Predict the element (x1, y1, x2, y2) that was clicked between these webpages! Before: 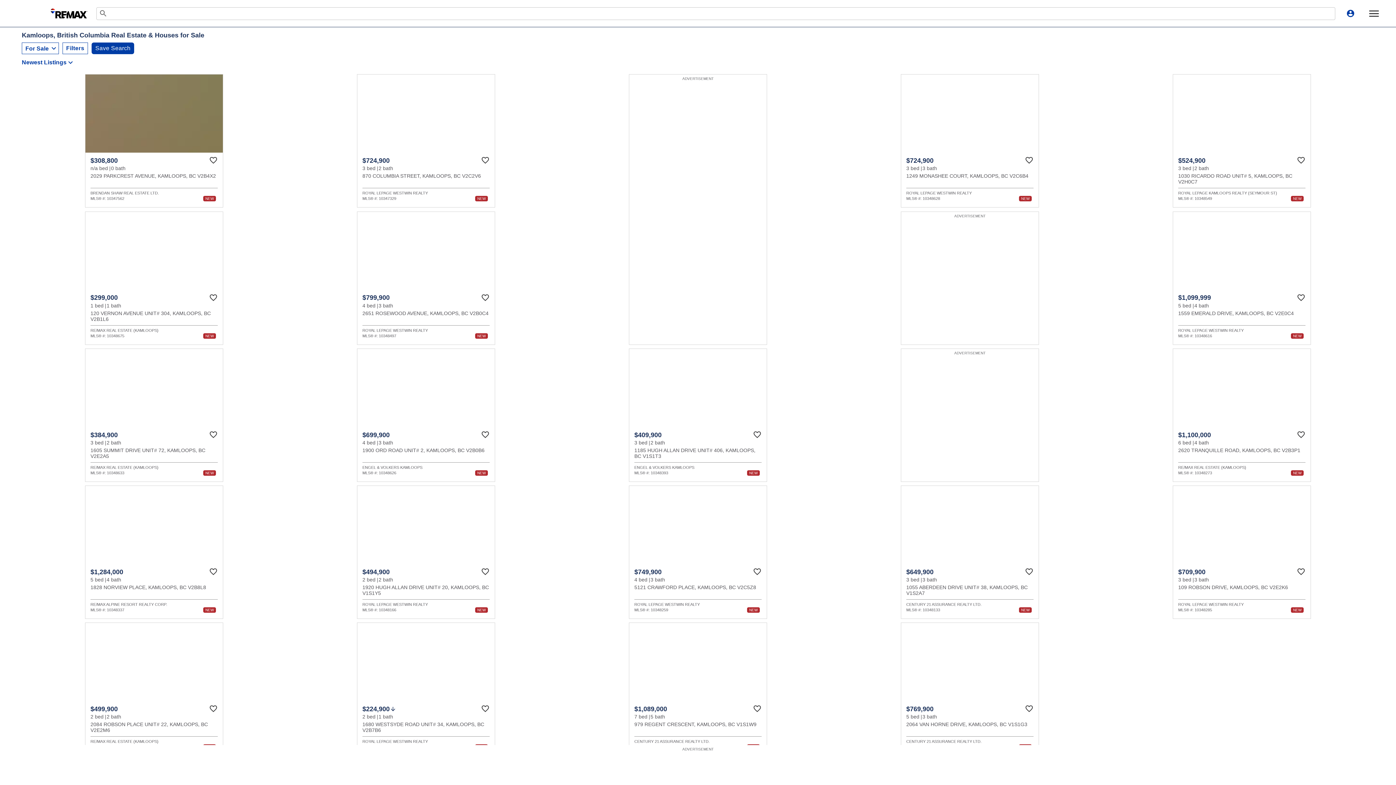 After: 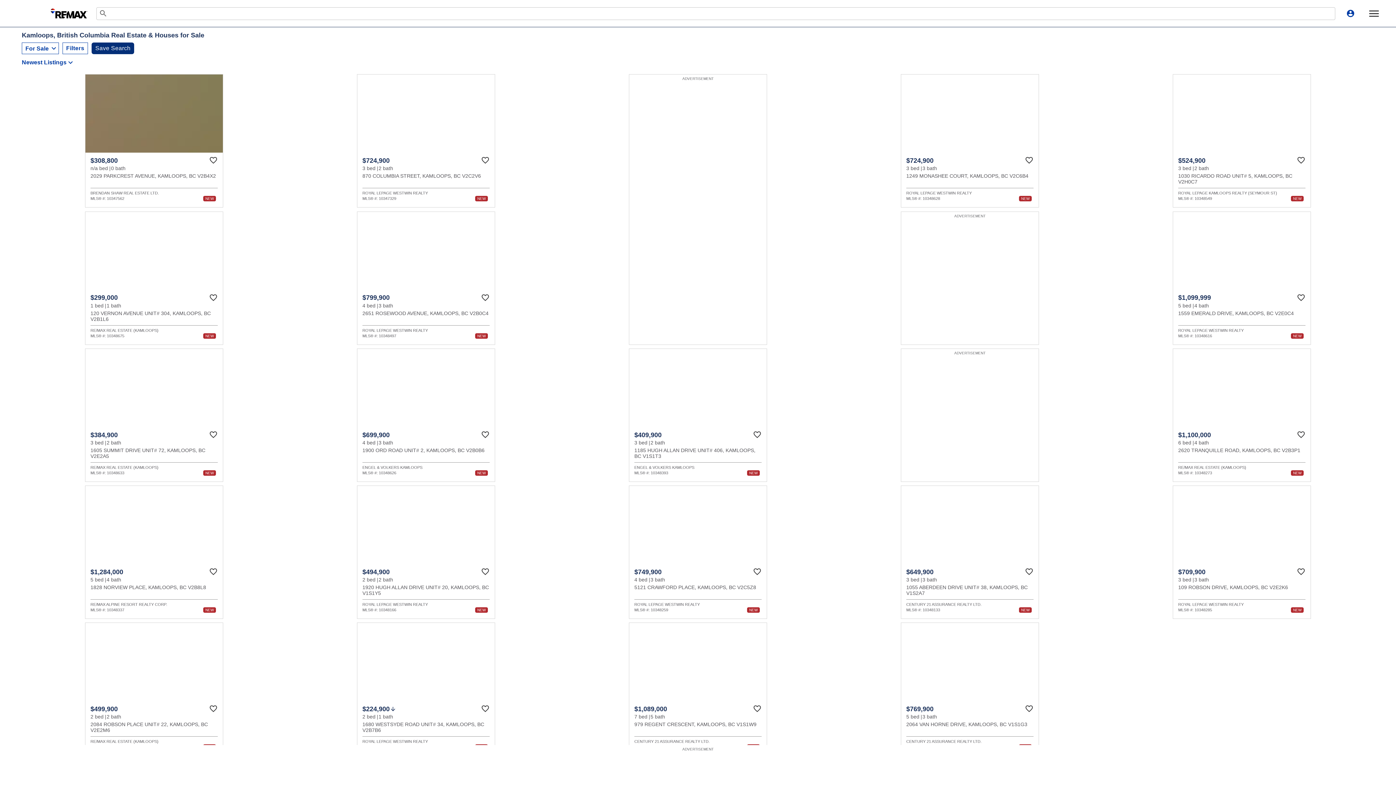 Action: label: Save Search bbox: (91, 42, 134, 54)